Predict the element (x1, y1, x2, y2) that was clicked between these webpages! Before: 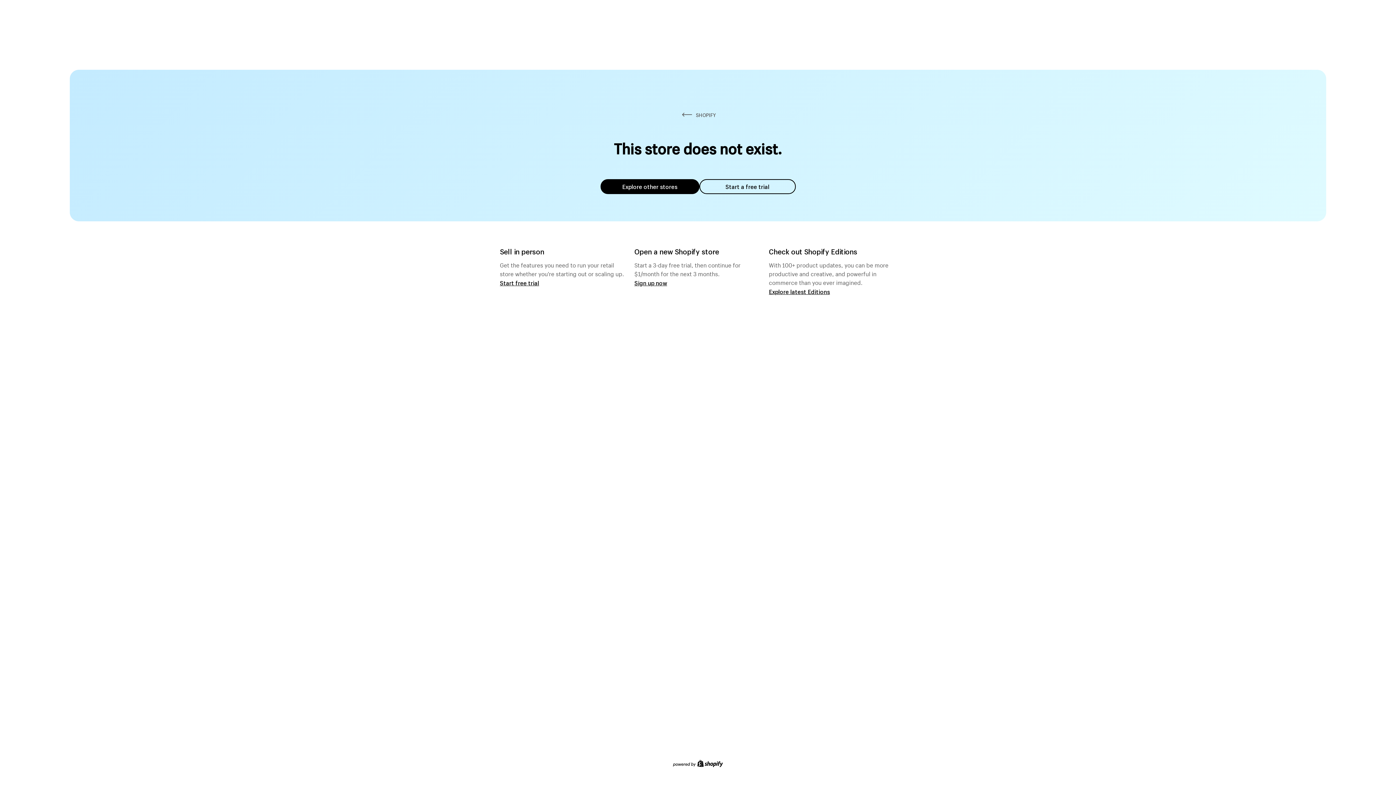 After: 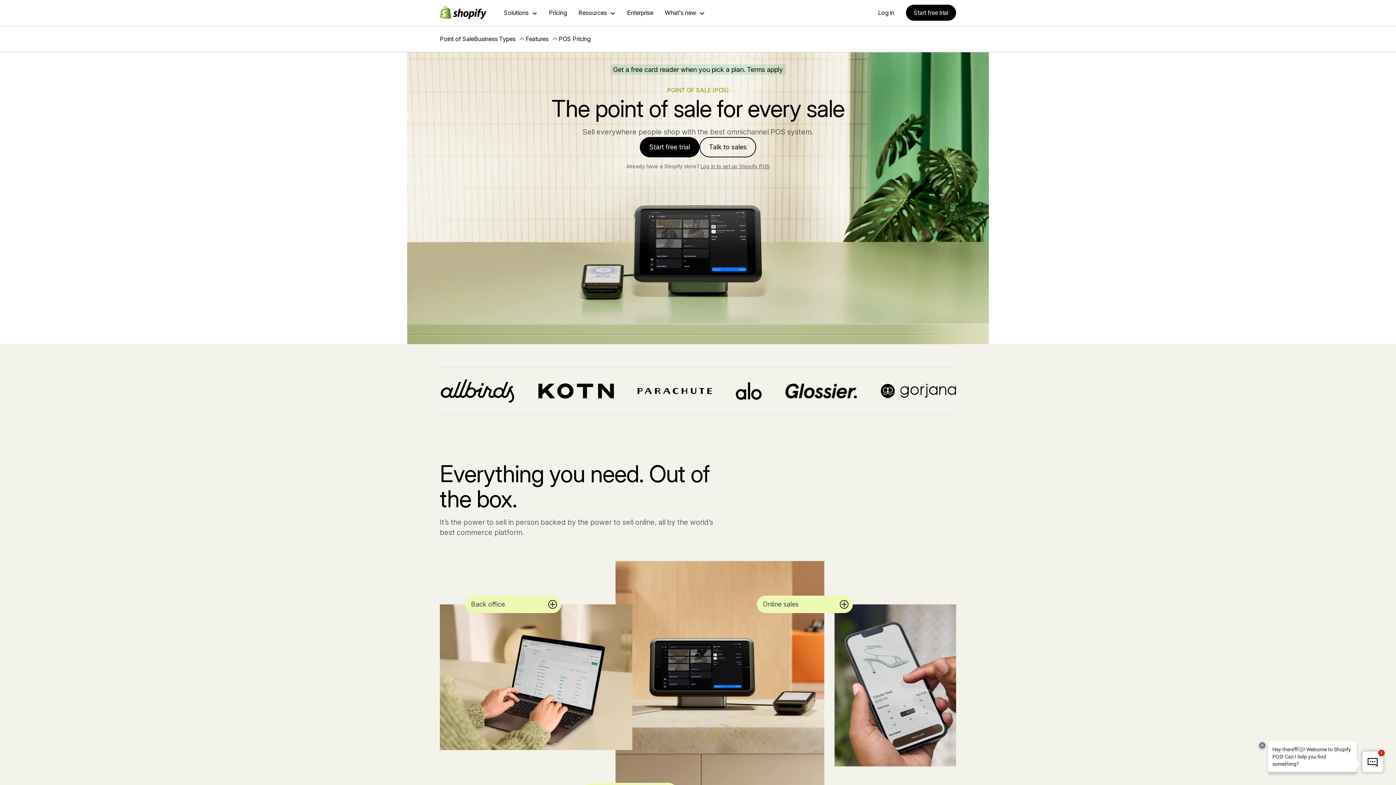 Action: bbox: (500, 279, 539, 286) label: Start free trial